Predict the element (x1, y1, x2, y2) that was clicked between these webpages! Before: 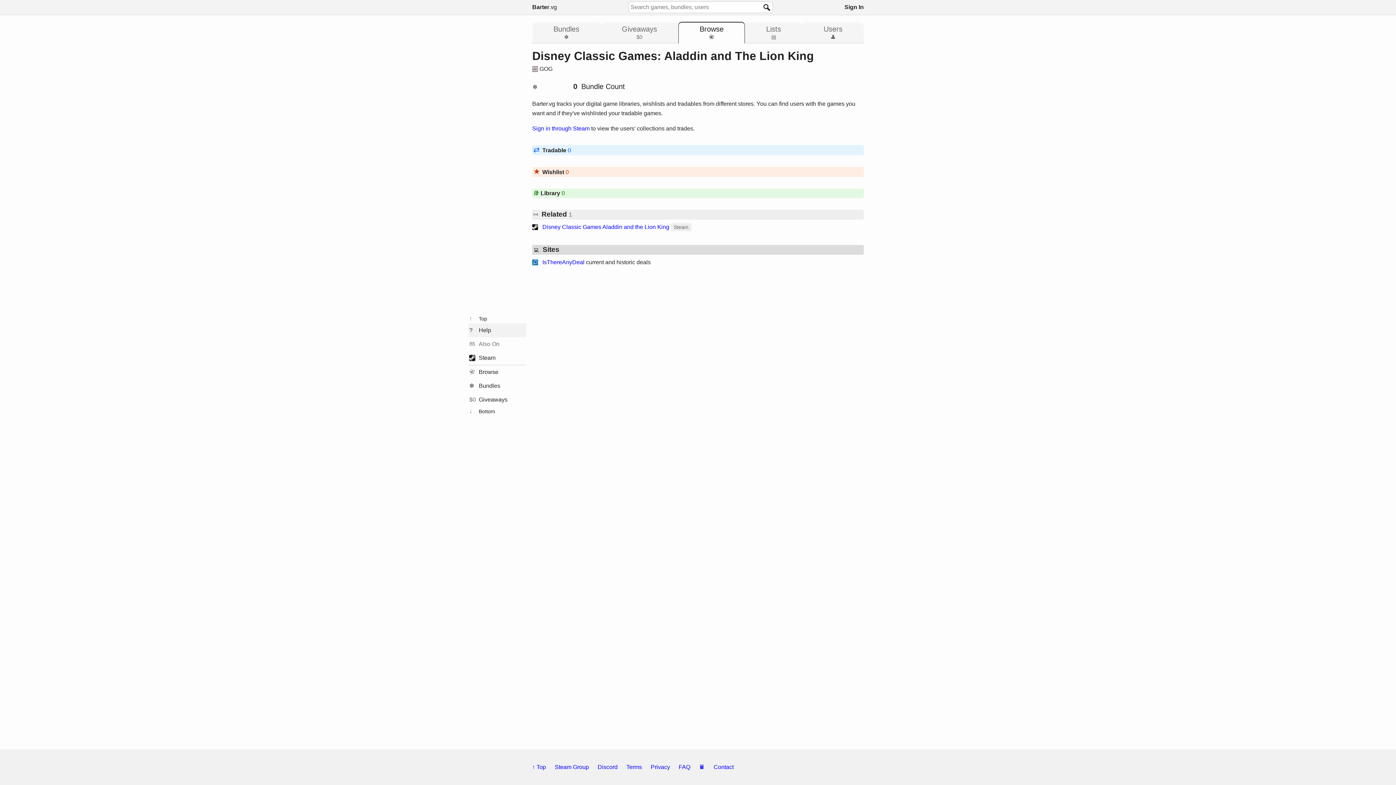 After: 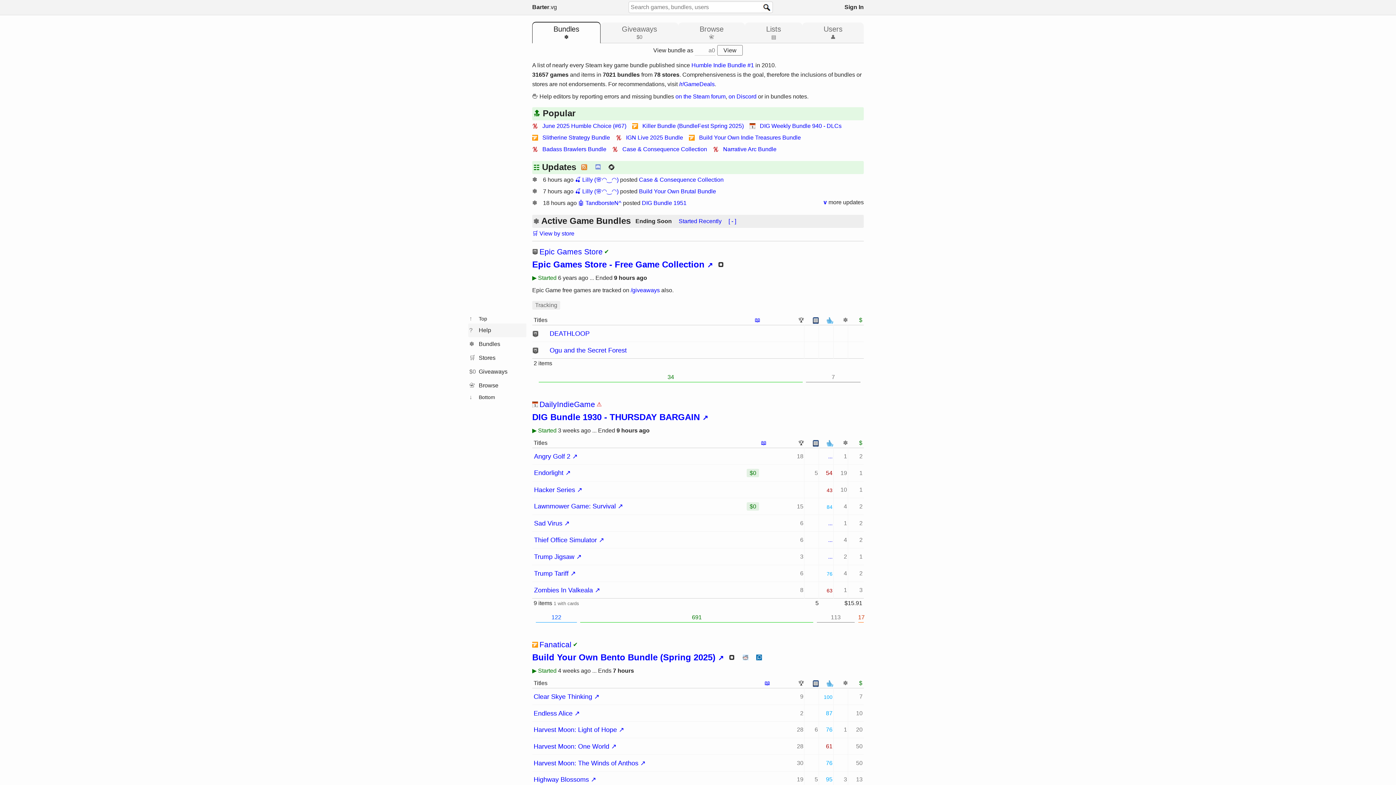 Action: label: ✽Bundles bbox: (469, 382, 500, 389)